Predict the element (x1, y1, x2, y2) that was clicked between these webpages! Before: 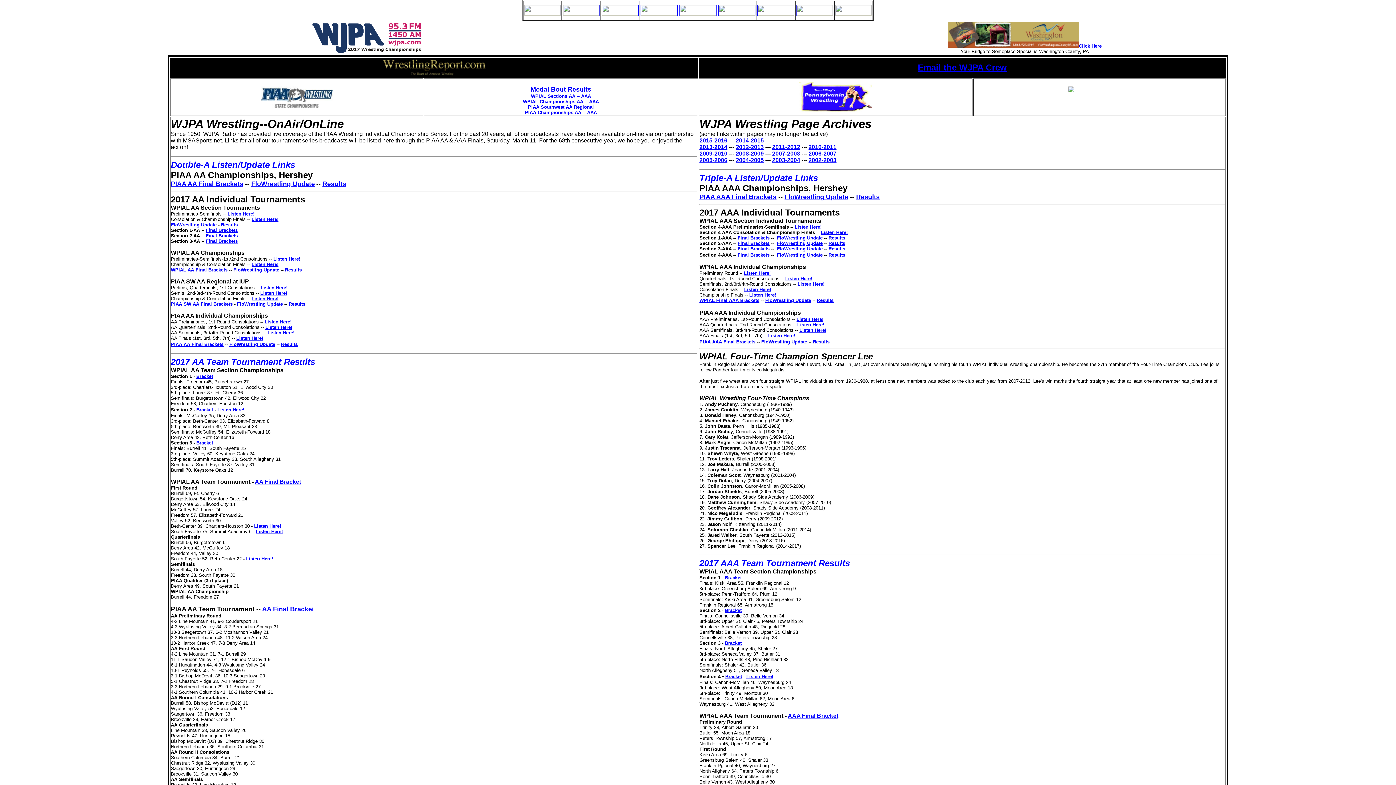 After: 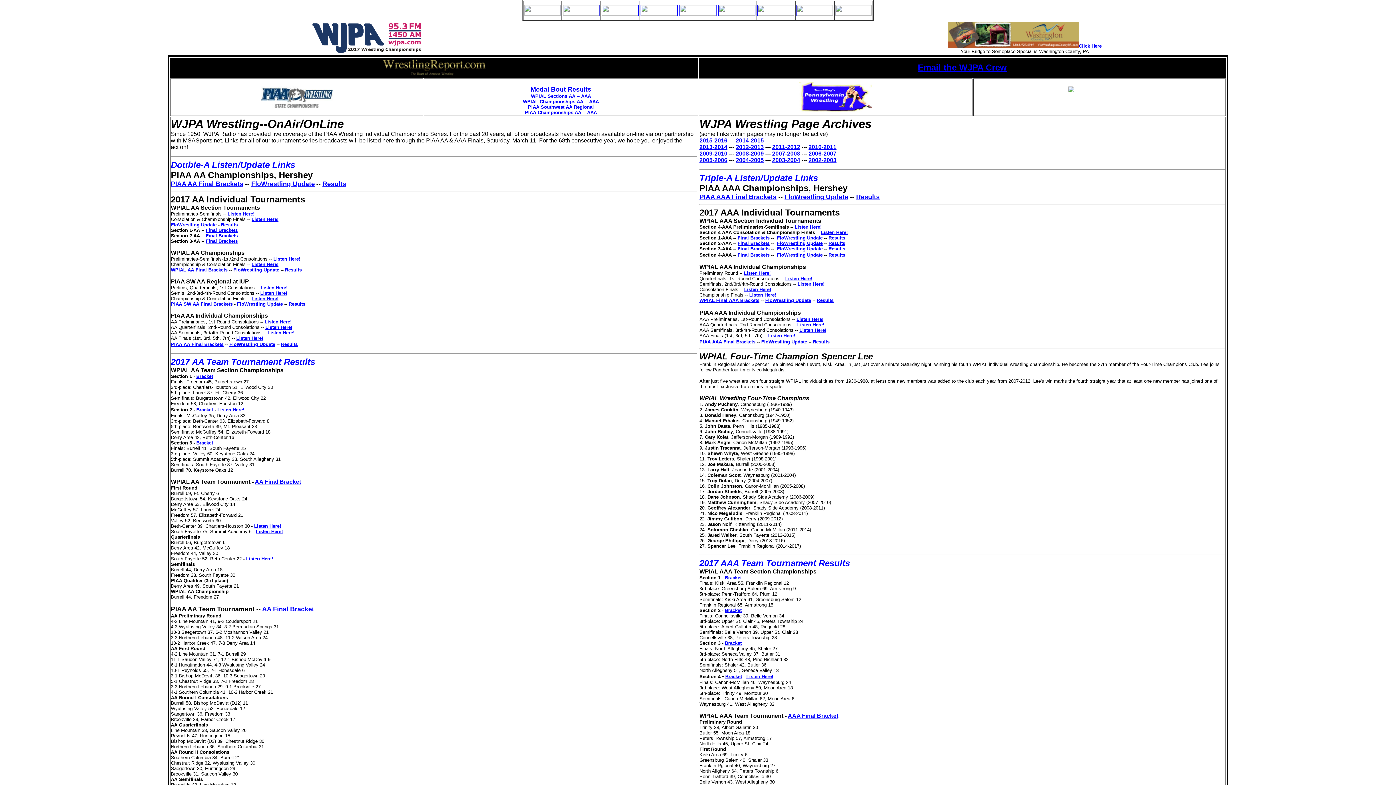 Action: label: 2005-2006 bbox: (699, 157, 727, 163)